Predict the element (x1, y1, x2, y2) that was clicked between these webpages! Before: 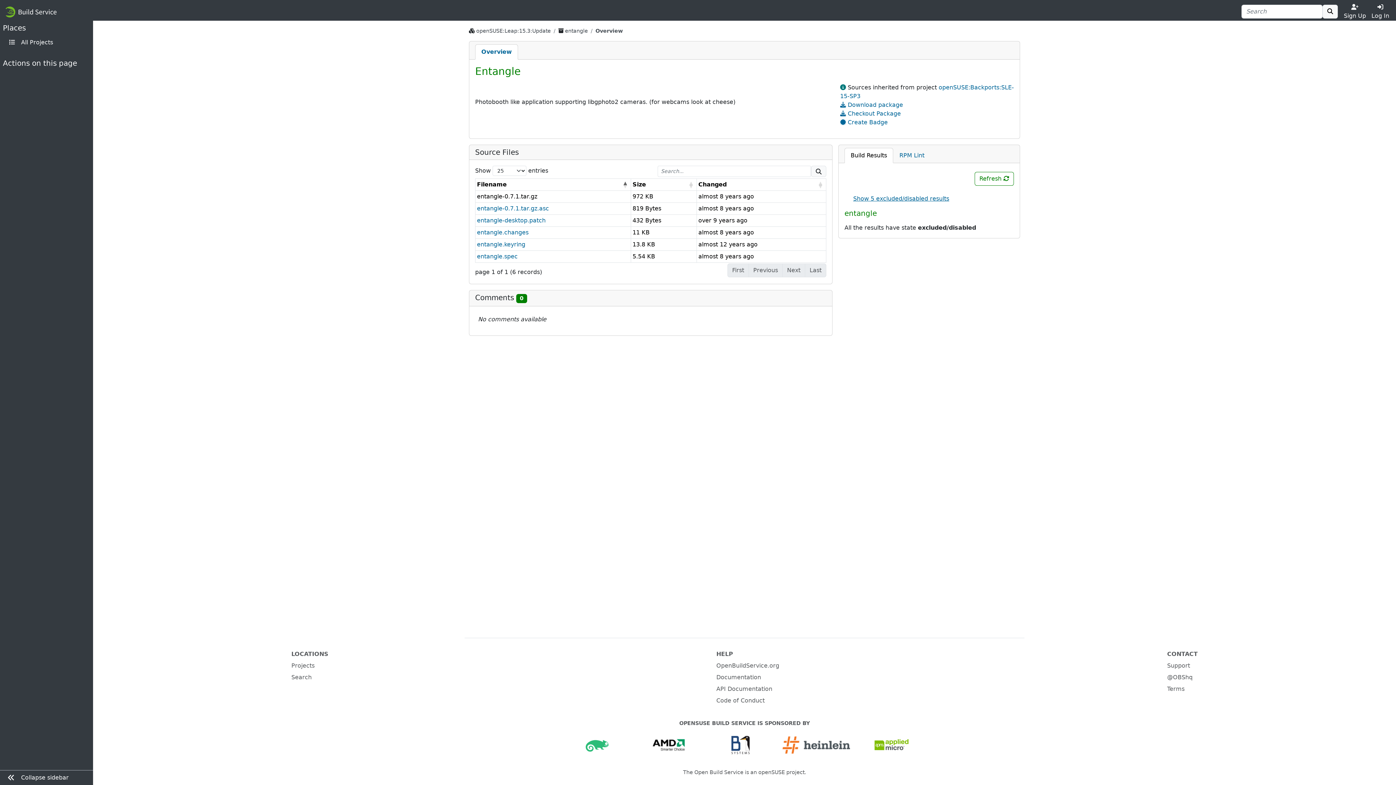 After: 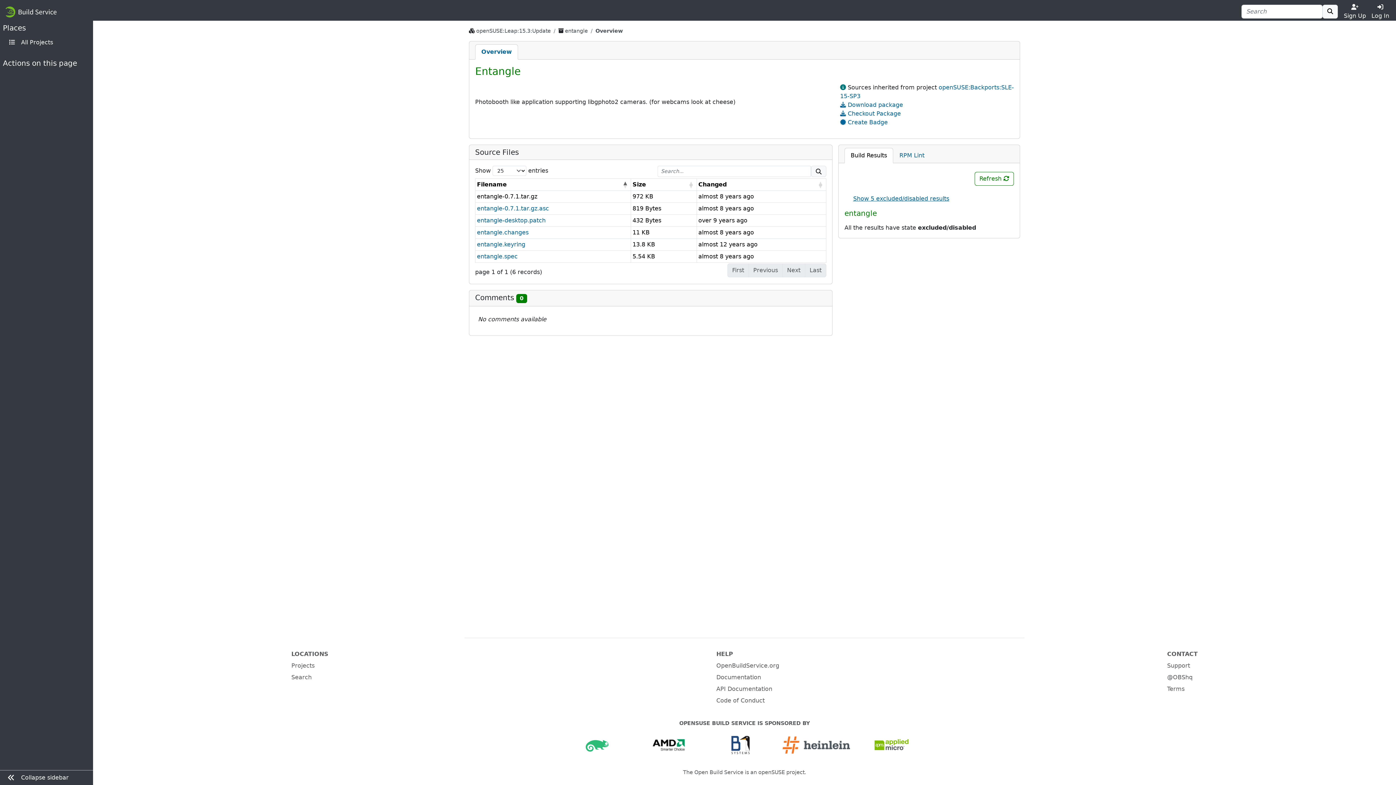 Action: label: Build Results bbox: (844, 148, 893, 163)